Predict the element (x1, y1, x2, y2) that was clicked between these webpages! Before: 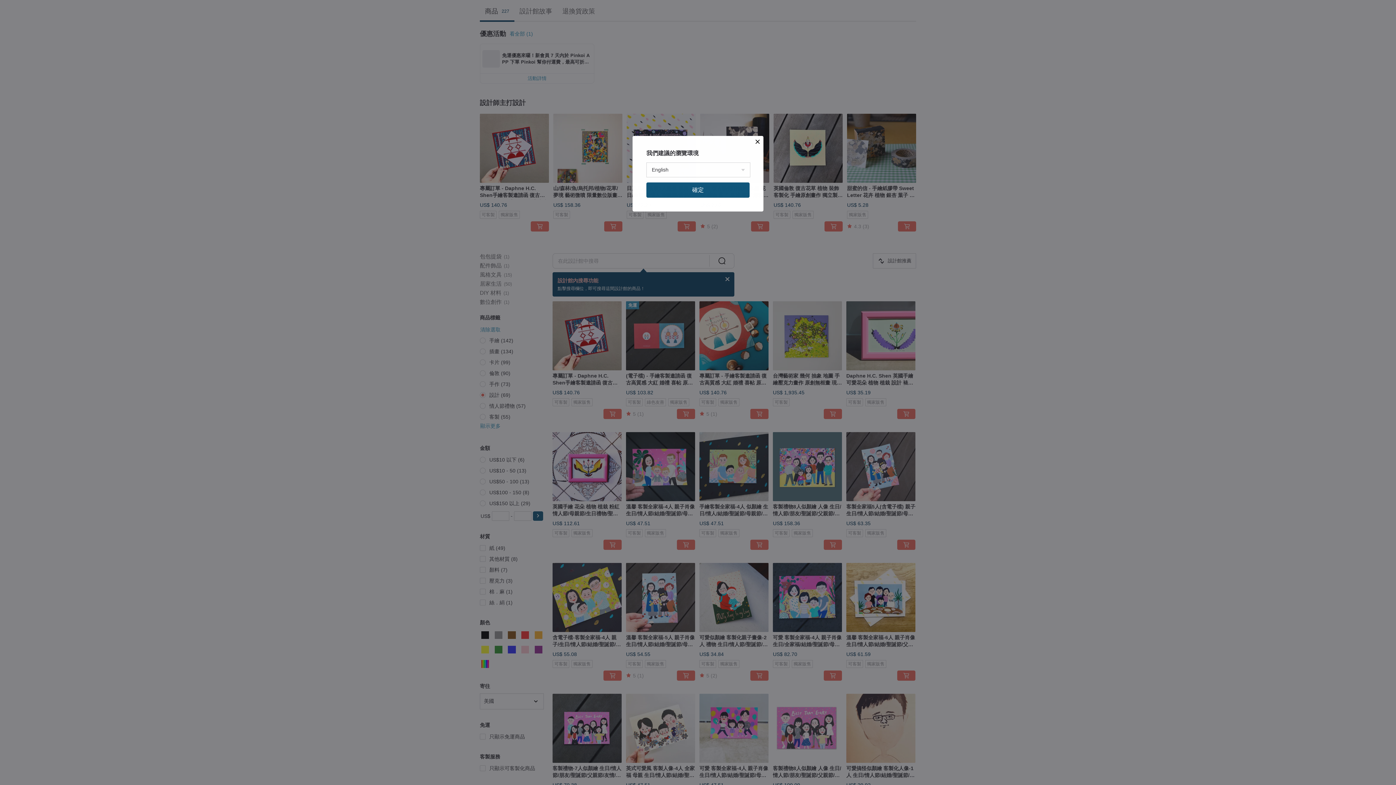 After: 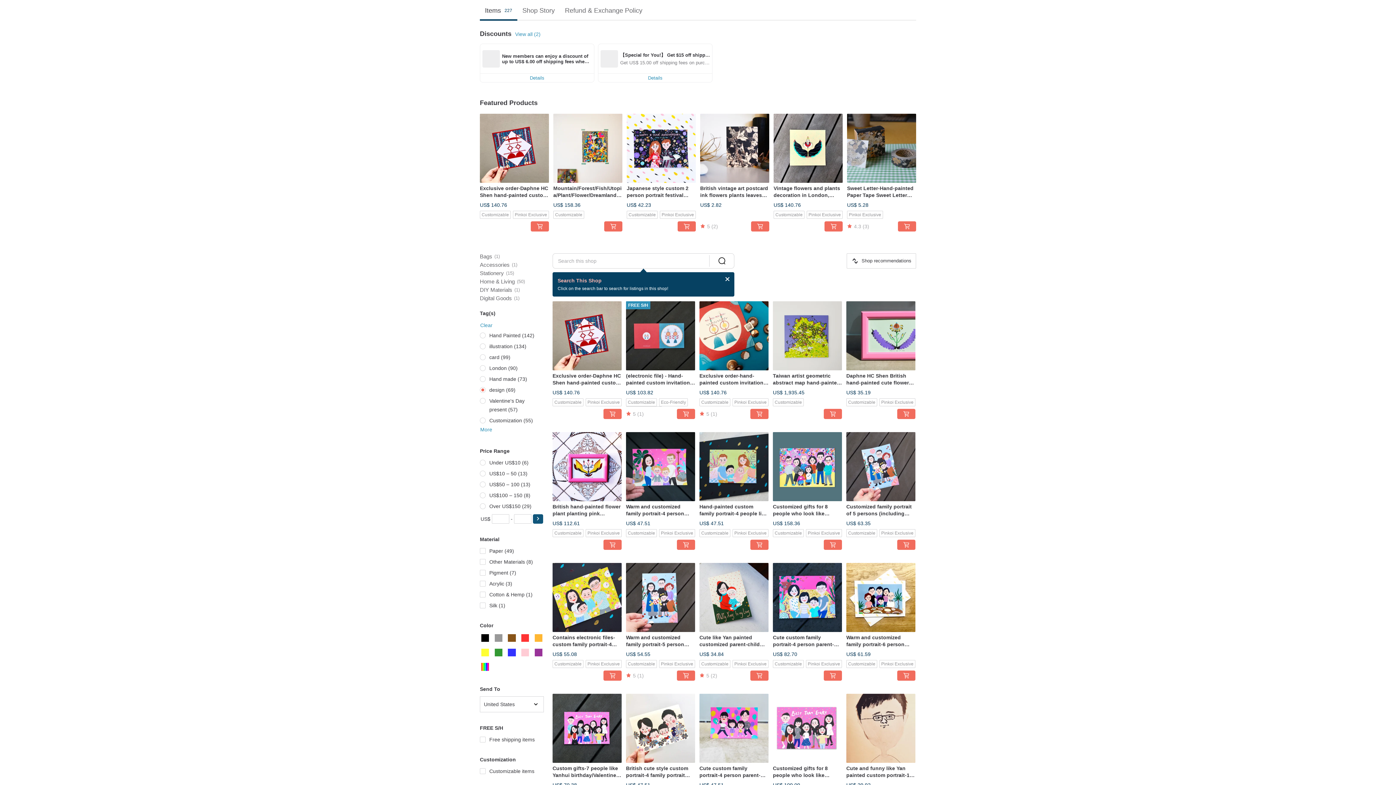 Action: bbox: (646, 182, 749, 197) label: 確定